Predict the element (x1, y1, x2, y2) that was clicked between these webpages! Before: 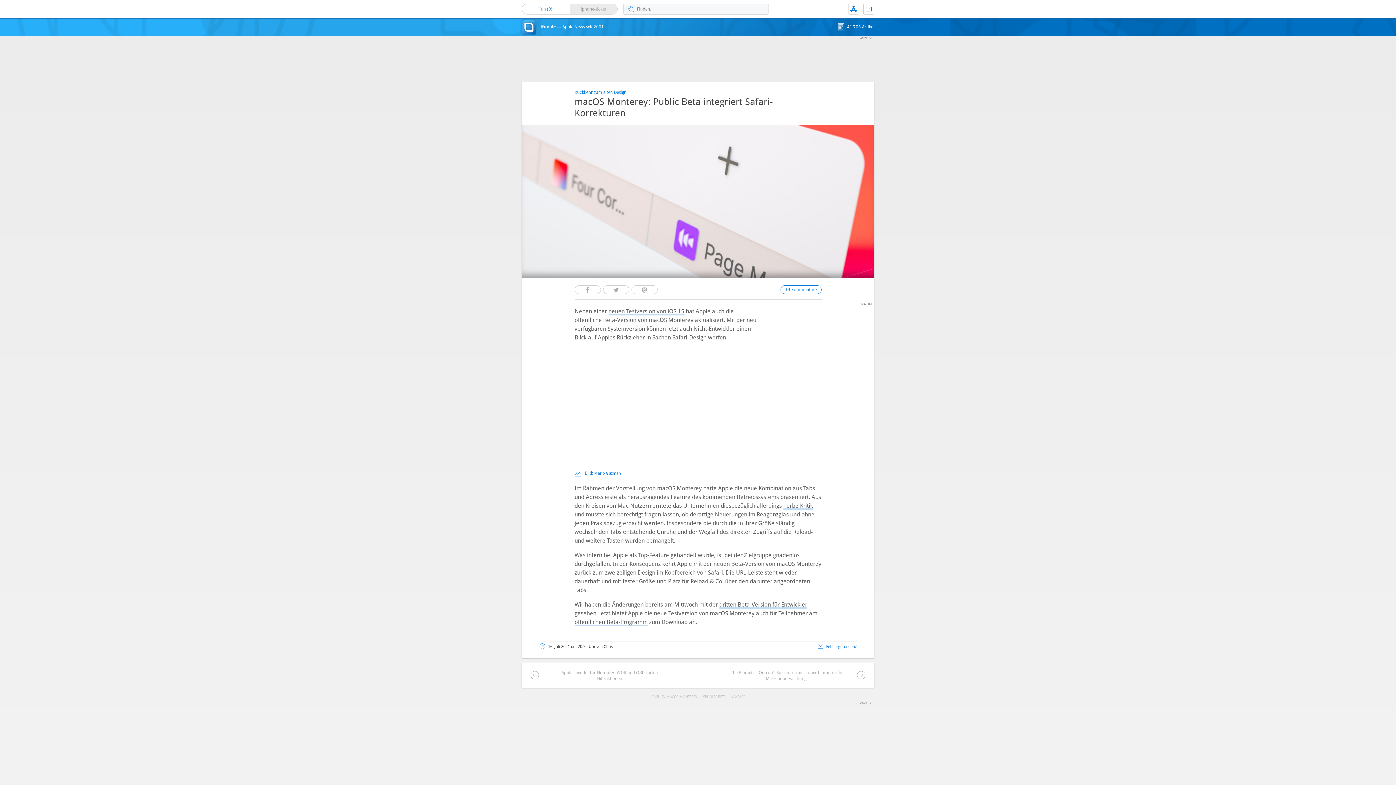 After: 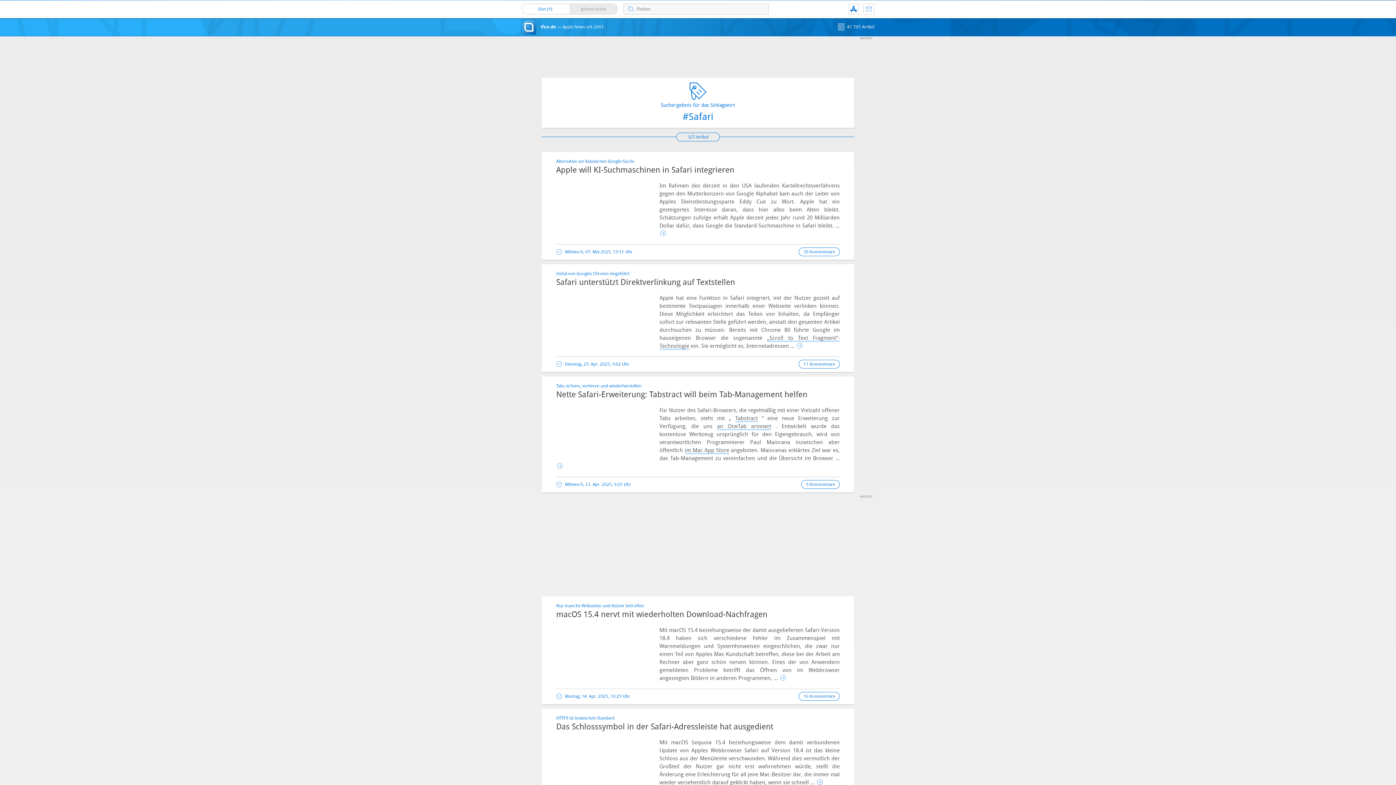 Action: bbox: (729, 693, 746, 701) label: SAFARI